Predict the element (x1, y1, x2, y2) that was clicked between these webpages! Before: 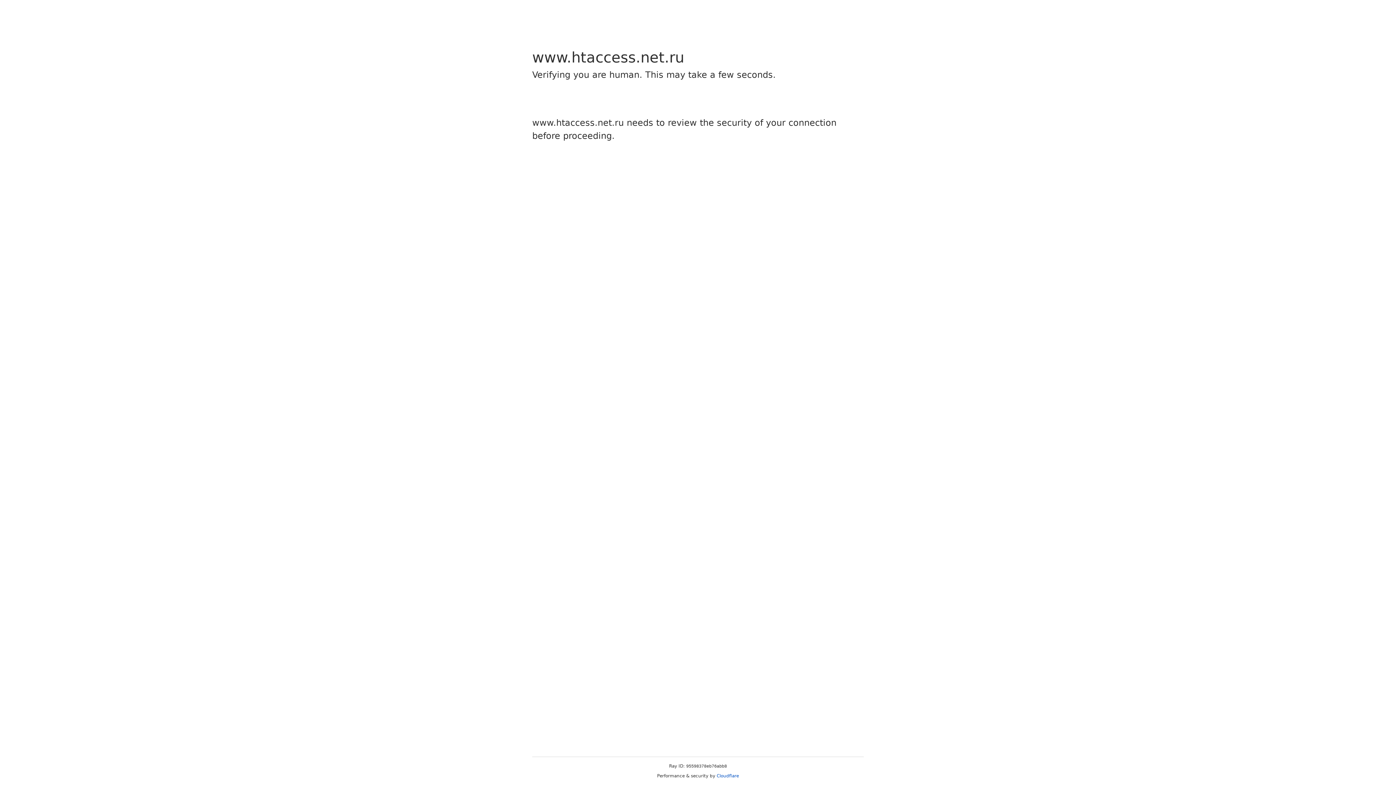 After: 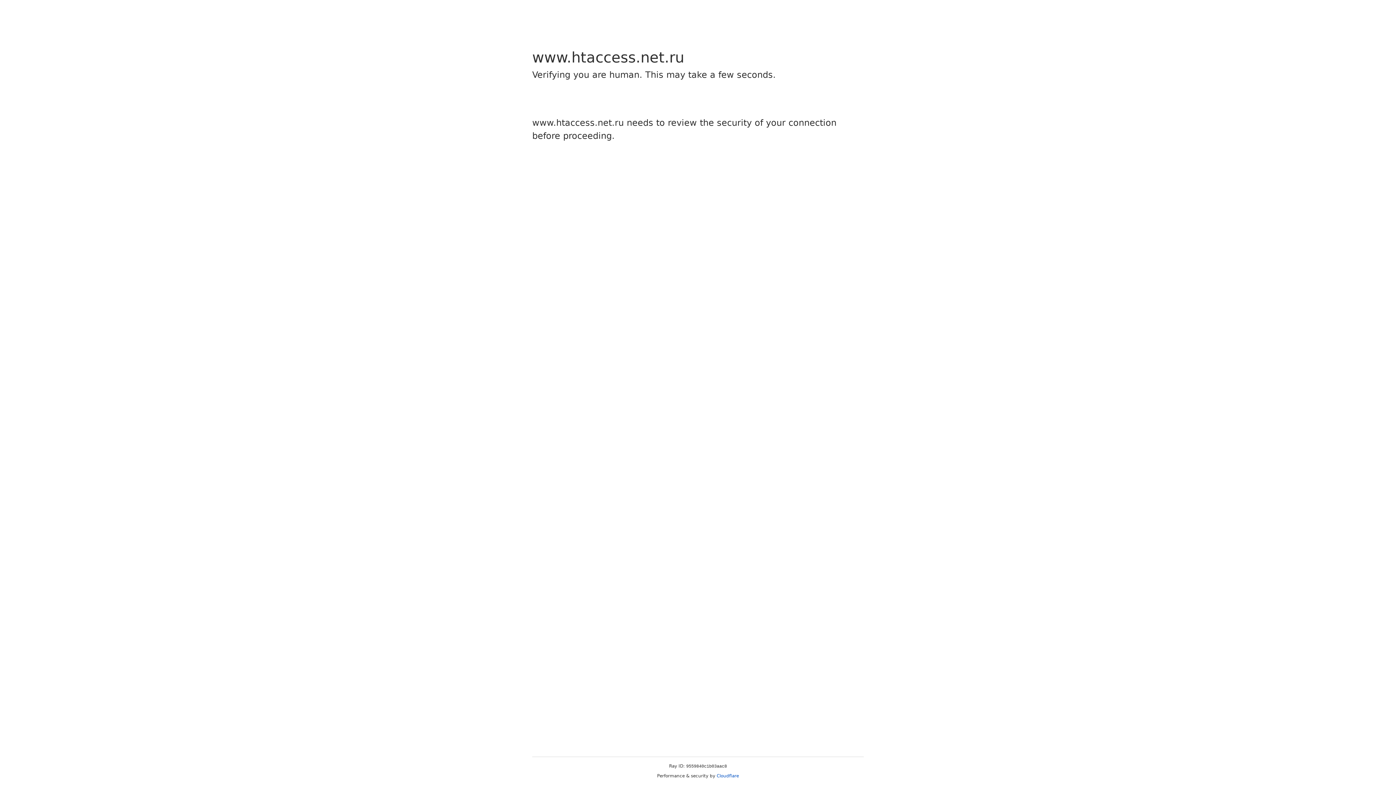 Action: bbox: (716, 773, 739, 778) label: Cloudflare